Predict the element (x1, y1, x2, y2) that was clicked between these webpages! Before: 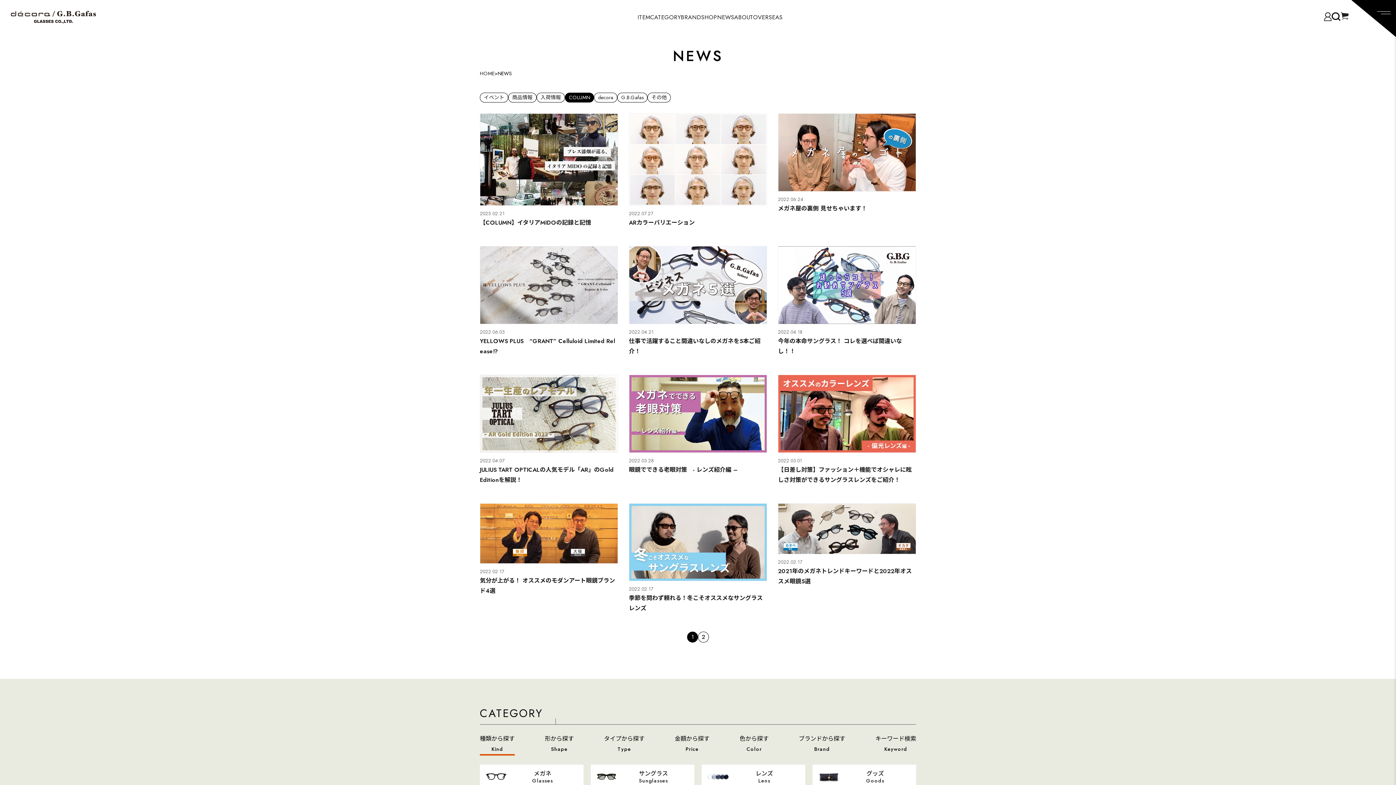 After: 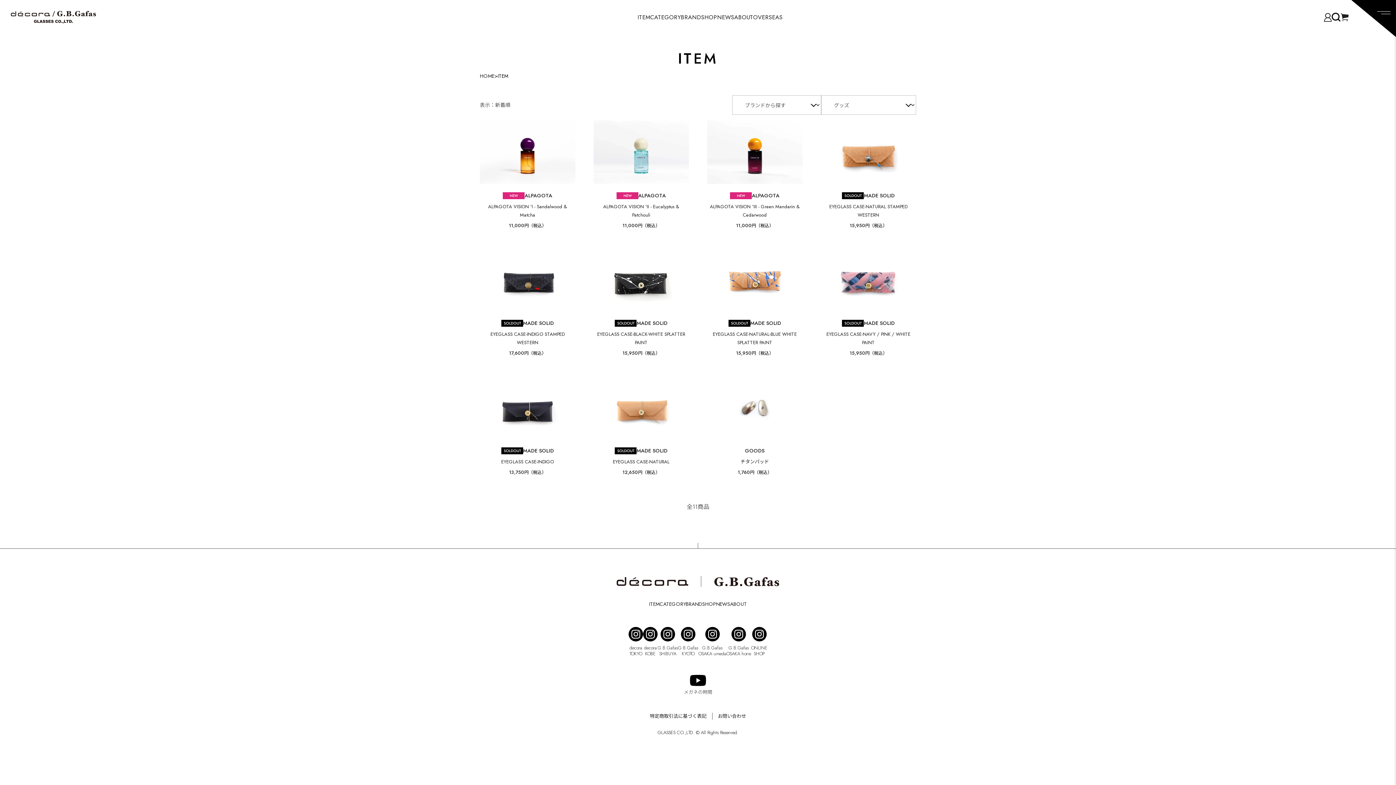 Action: label: グッズ
Goods bbox: (812, 765, 916, 789)